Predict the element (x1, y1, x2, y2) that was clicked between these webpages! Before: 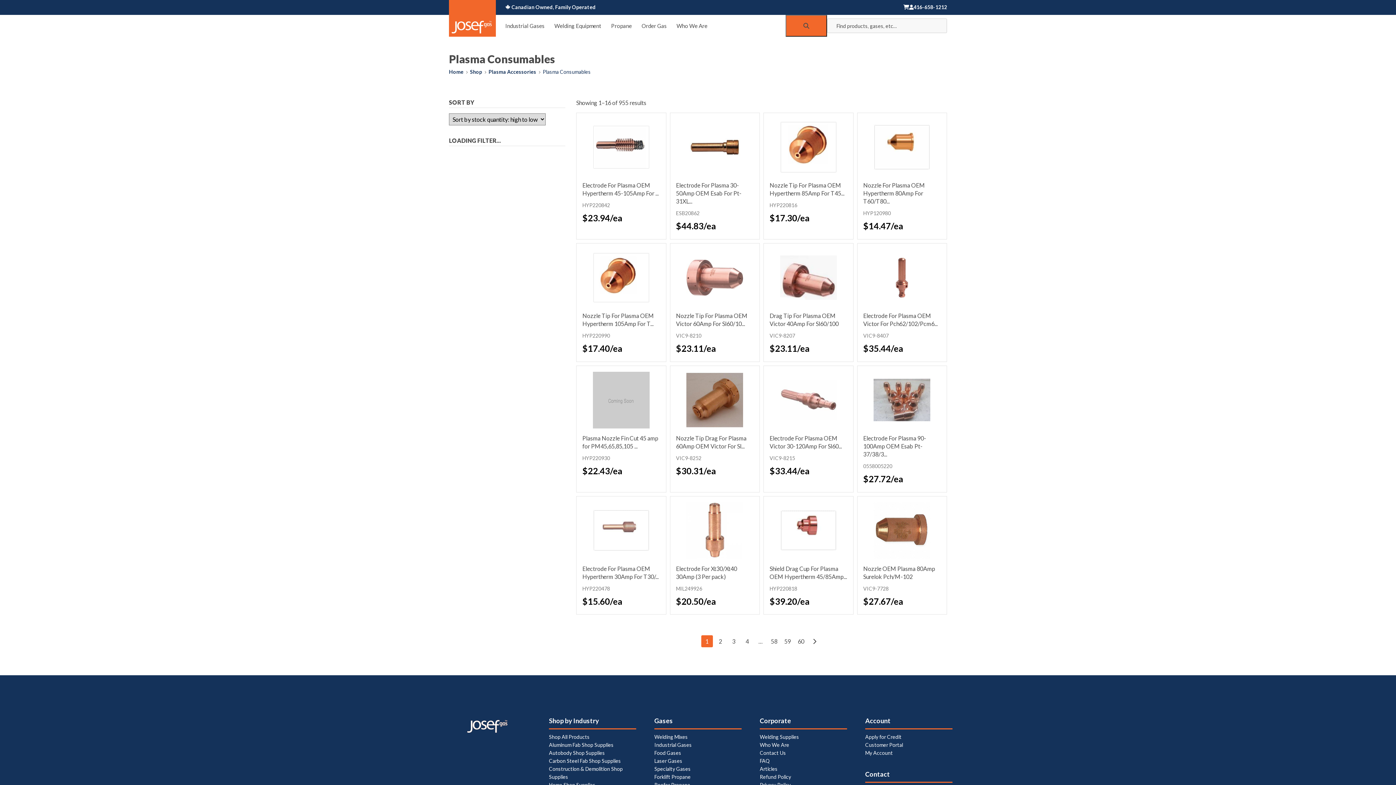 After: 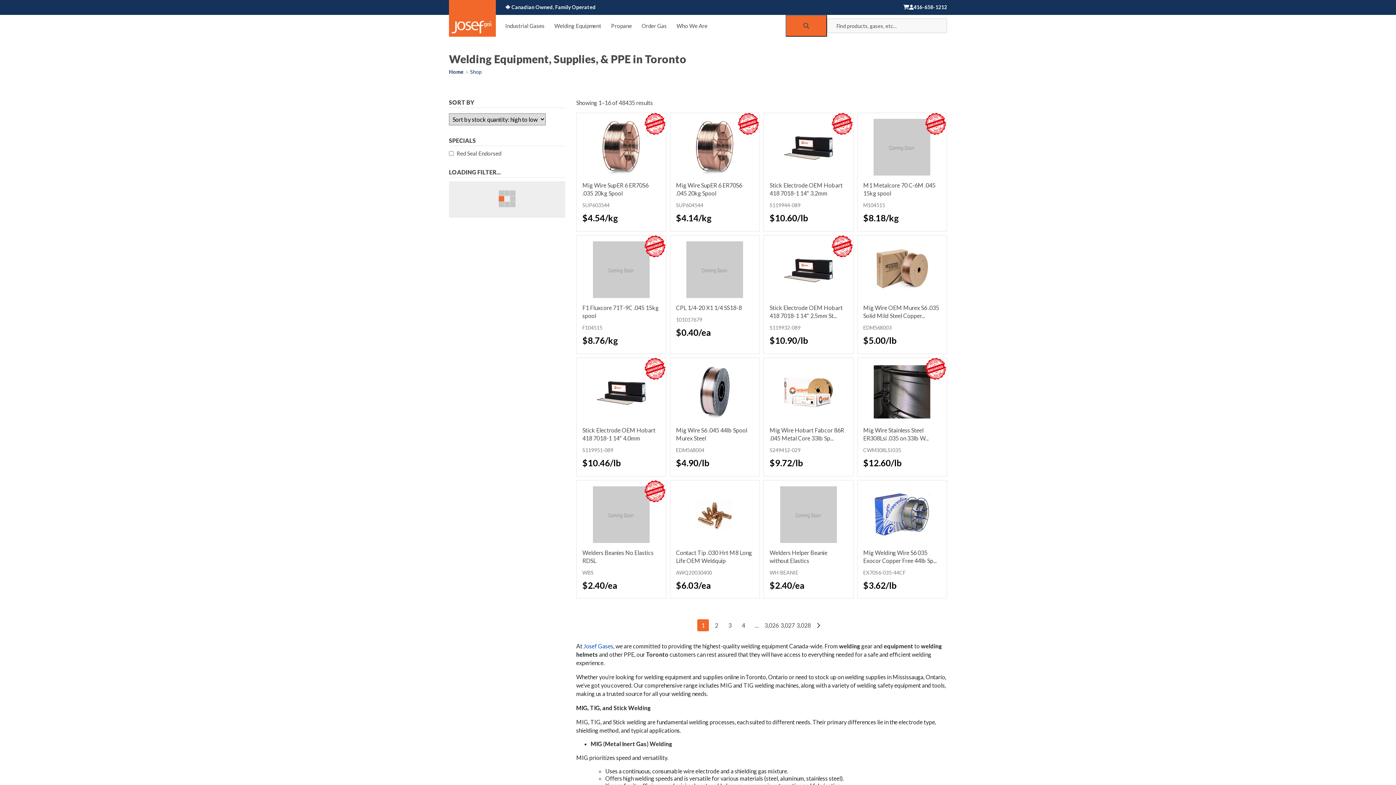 Action: bbox: (549, 734, 589, 740) label: Shop All Products